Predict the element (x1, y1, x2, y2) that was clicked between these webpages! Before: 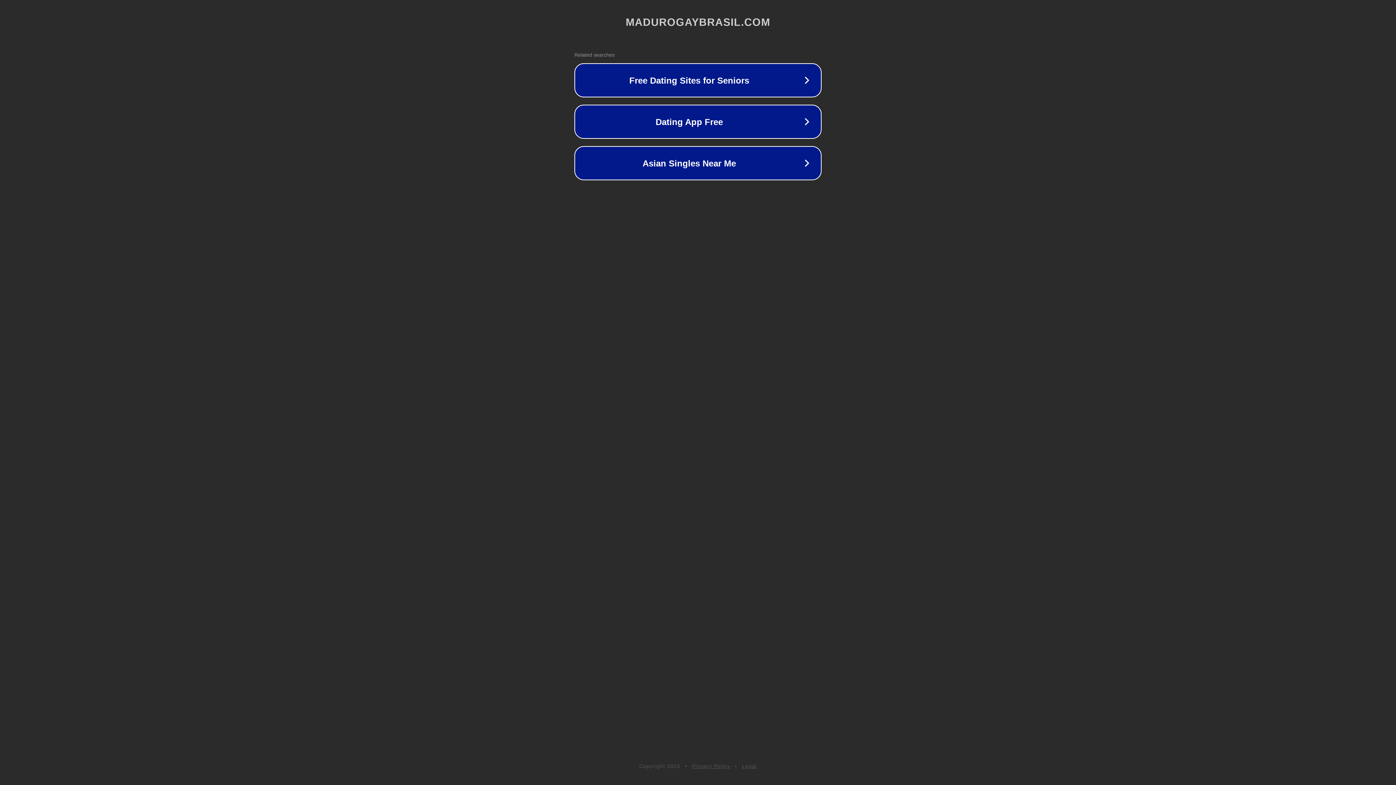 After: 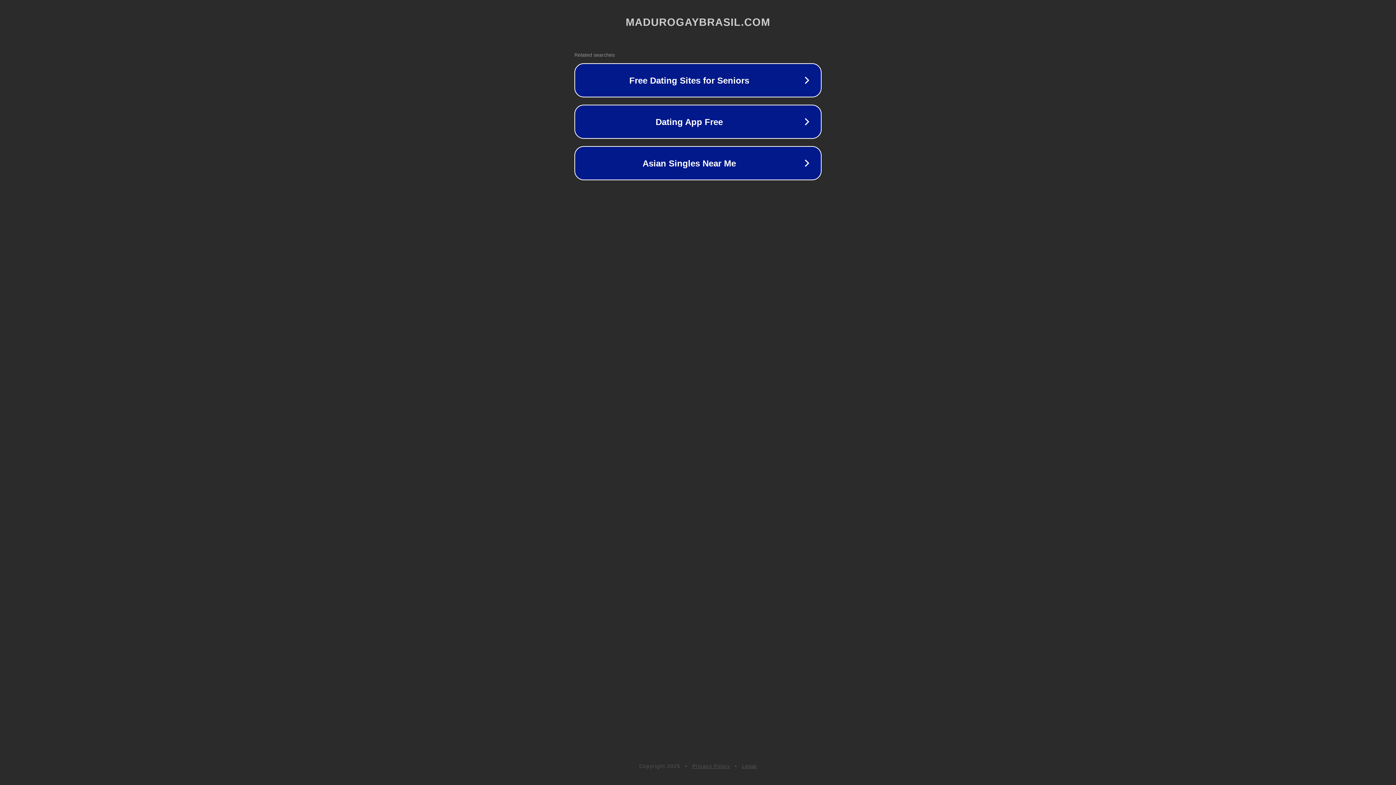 Action: label: Legal bbox: (742, 763, 757, 769)